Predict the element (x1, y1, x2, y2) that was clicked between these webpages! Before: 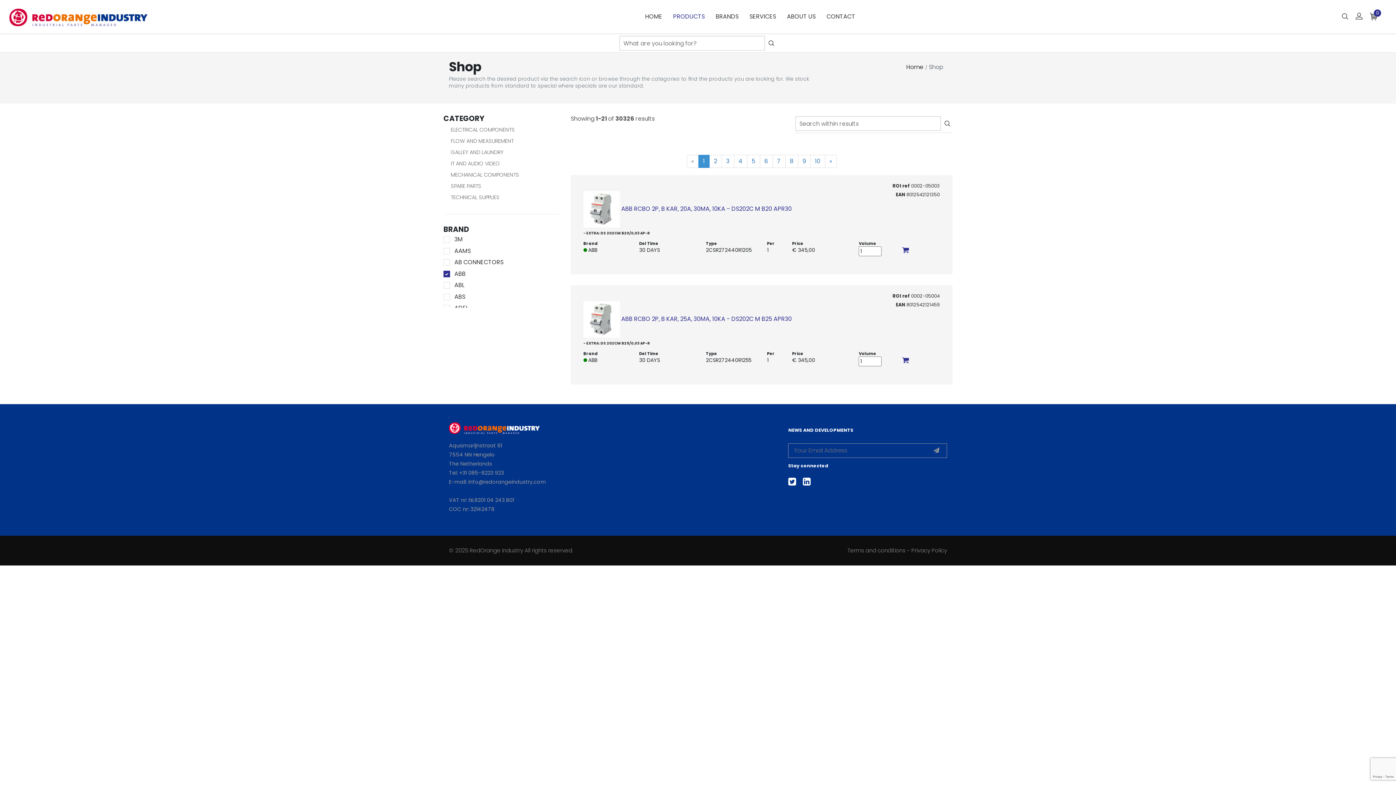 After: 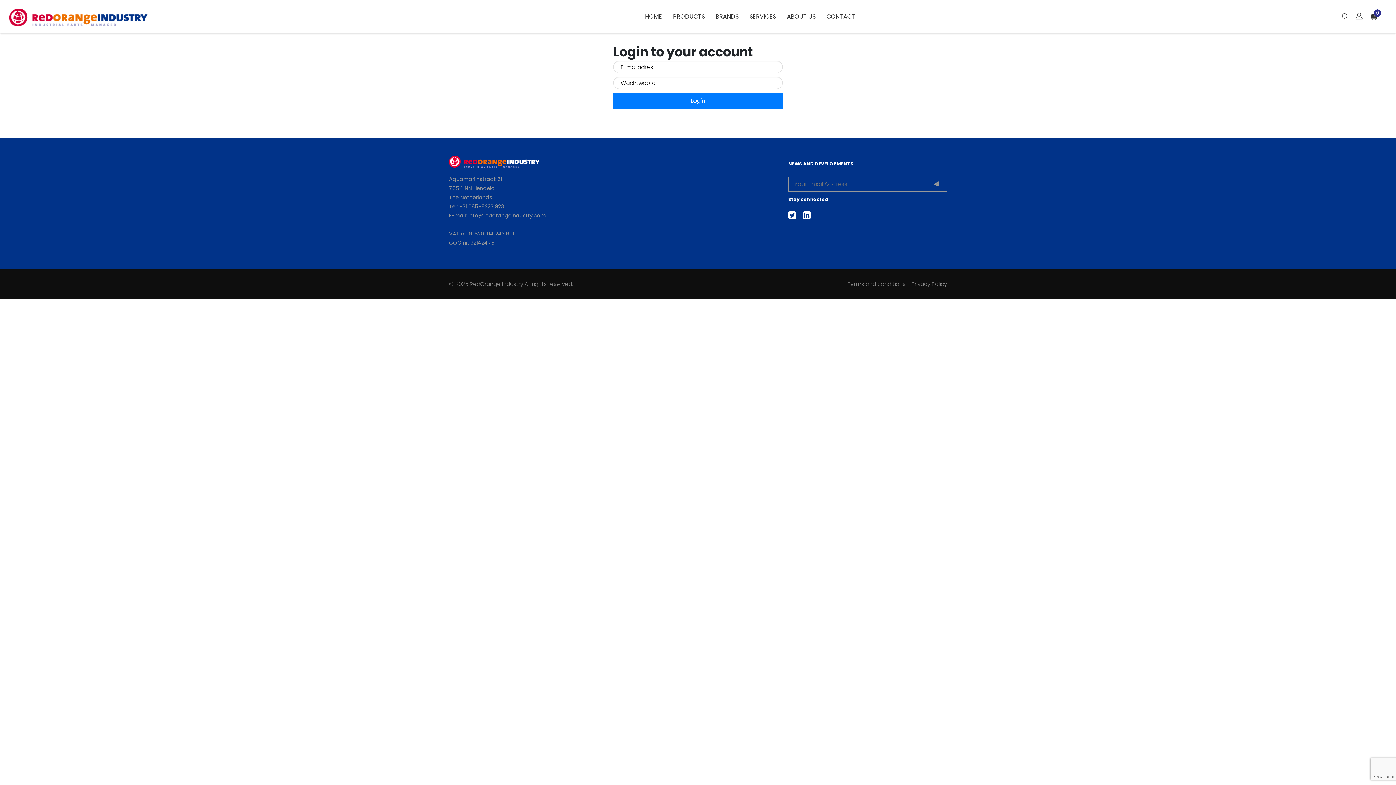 Action: bbox: (1356, 11, 1362, 21)